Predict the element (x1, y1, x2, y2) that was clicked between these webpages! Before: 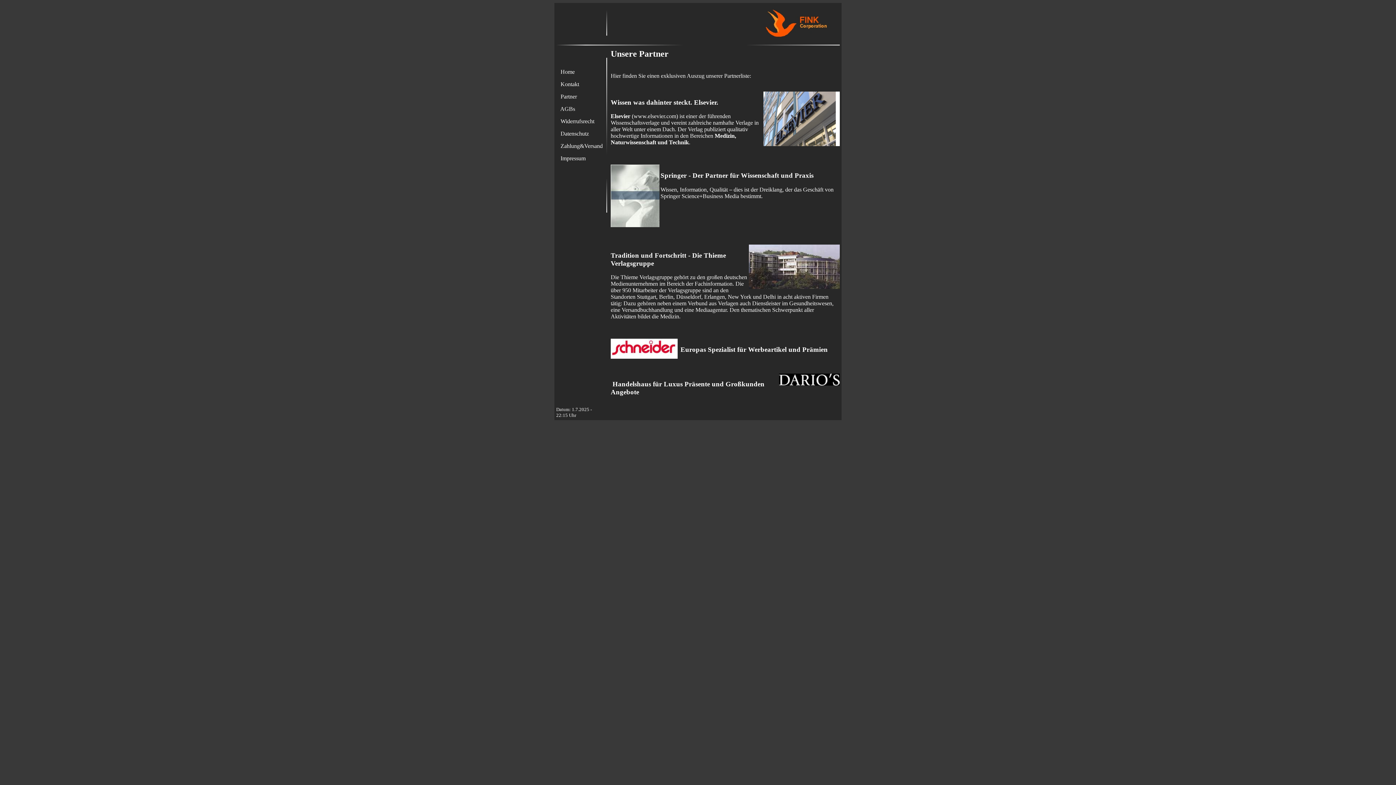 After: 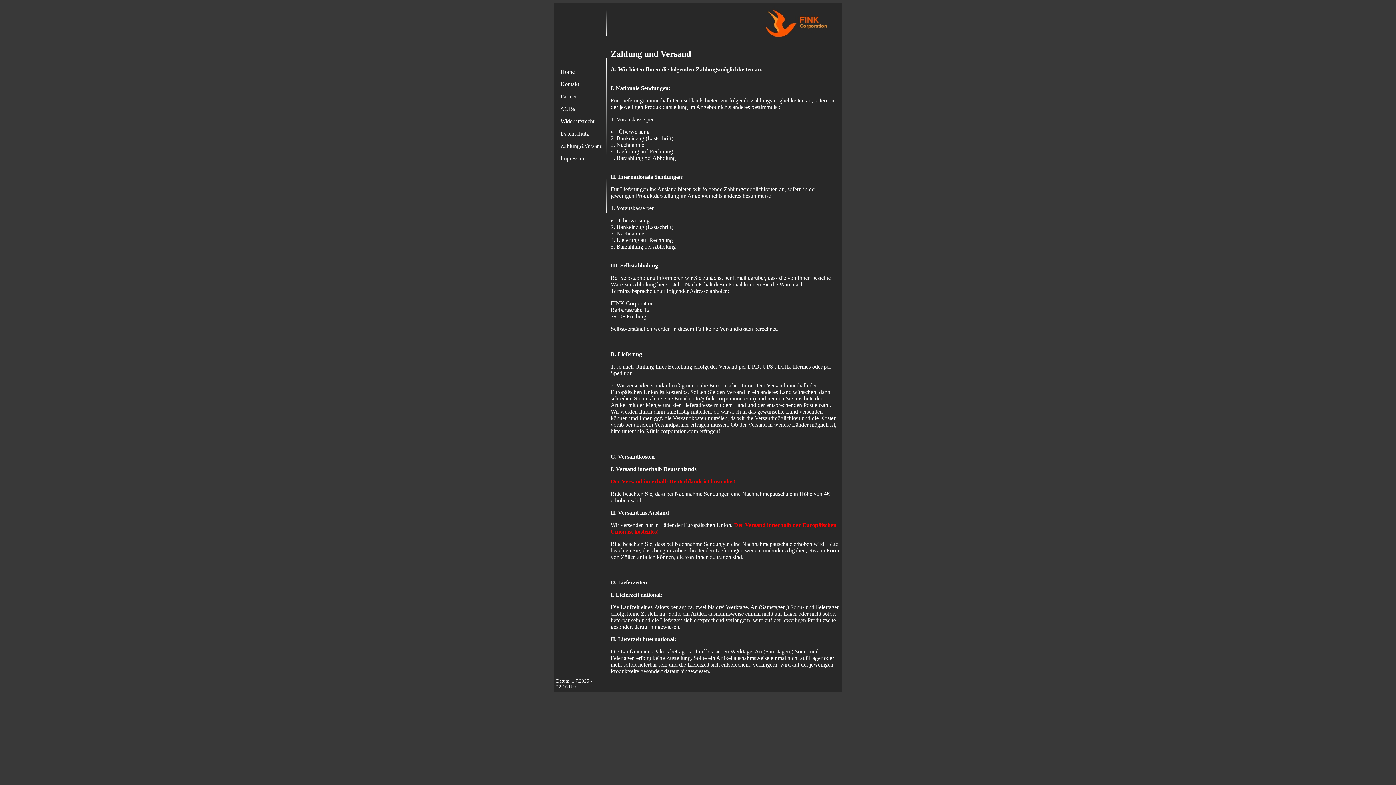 Action: label: Zahlung&Versand bbox: (560, 142, 602, 149)